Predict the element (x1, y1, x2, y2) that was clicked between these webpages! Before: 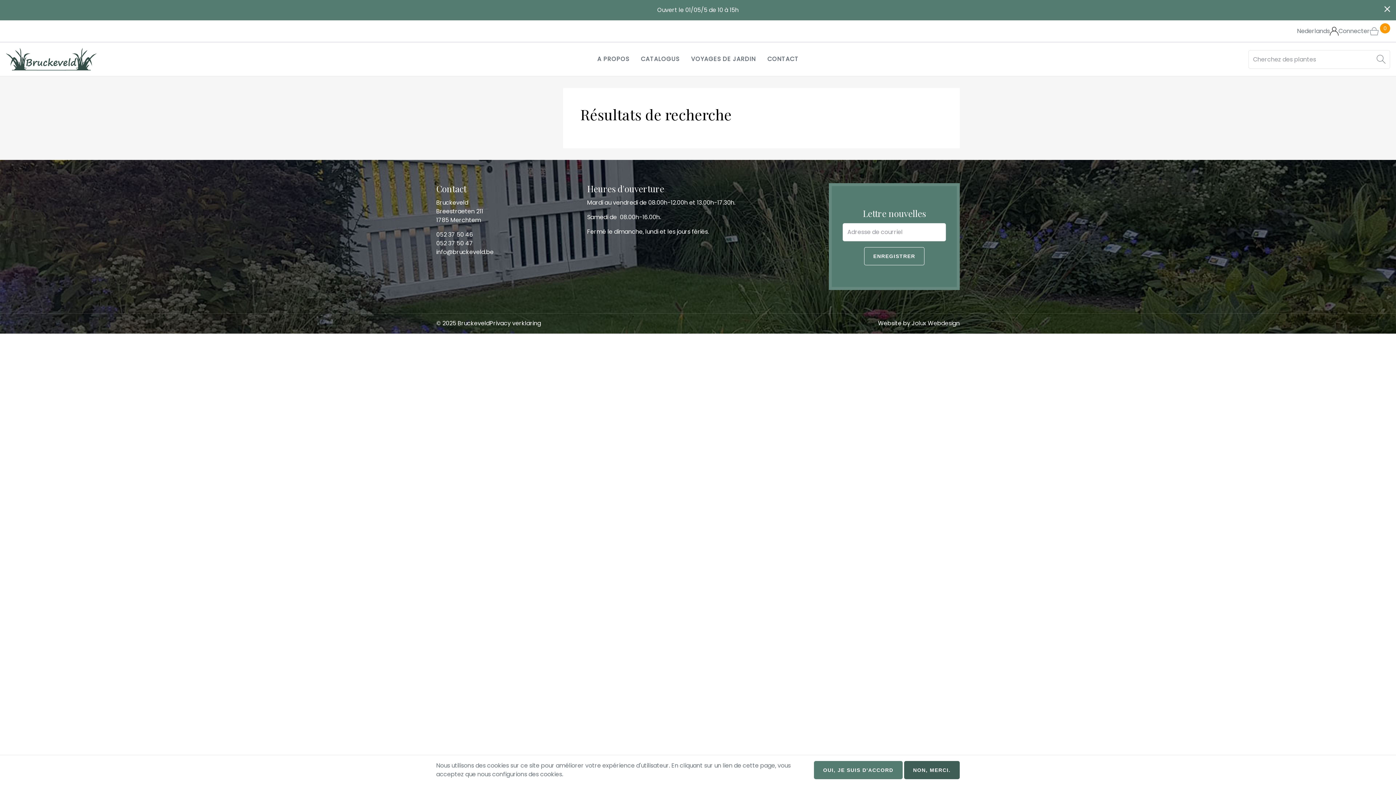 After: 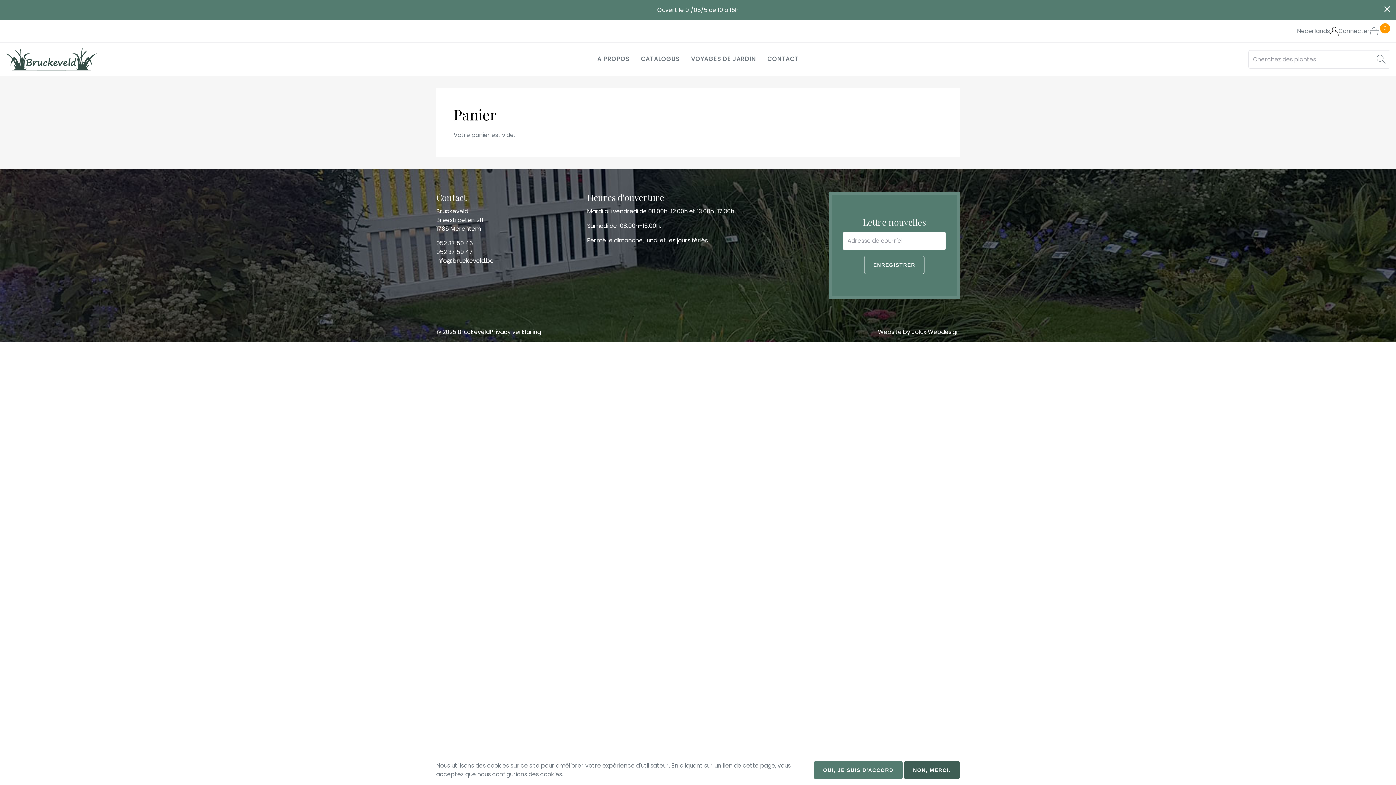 Action: bbox: (1370, 26, 1390, 36) label: 0